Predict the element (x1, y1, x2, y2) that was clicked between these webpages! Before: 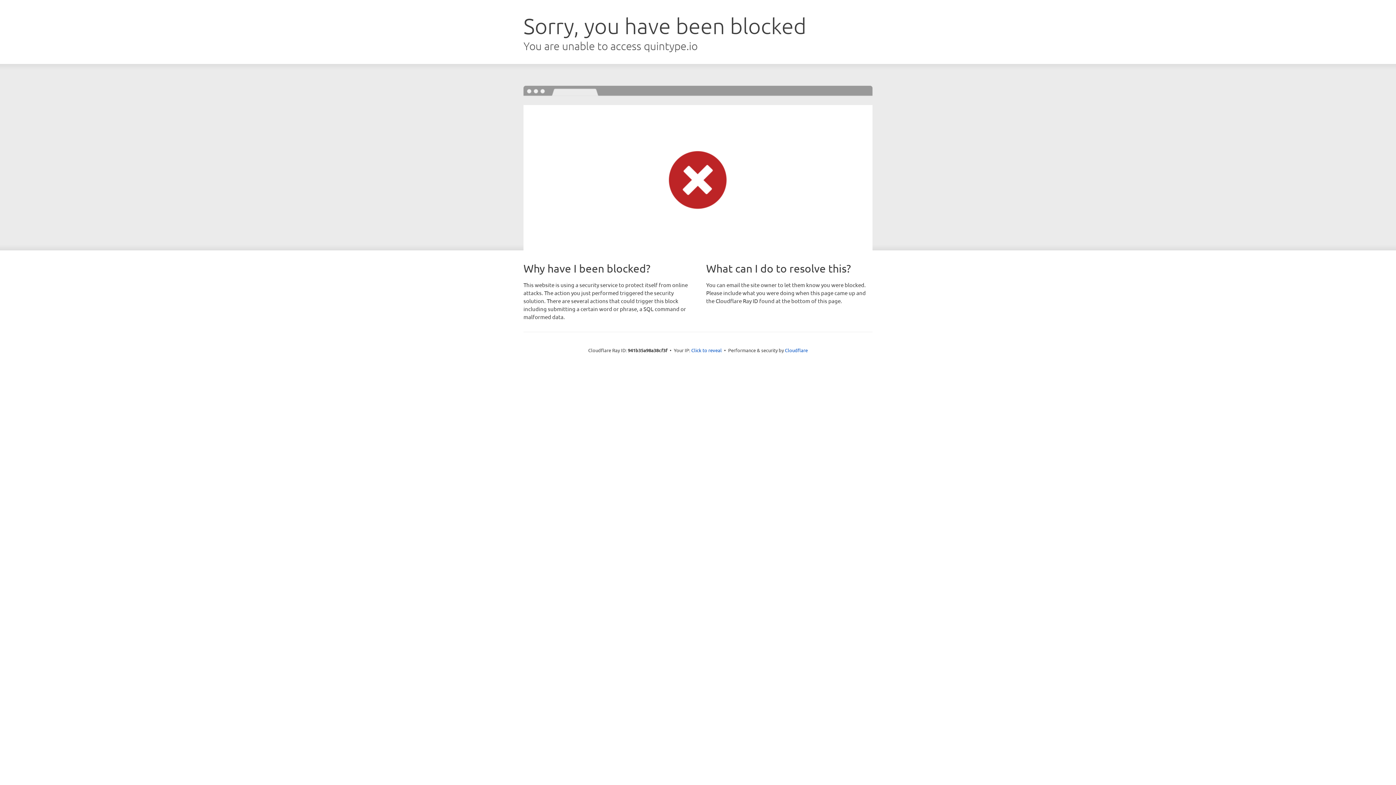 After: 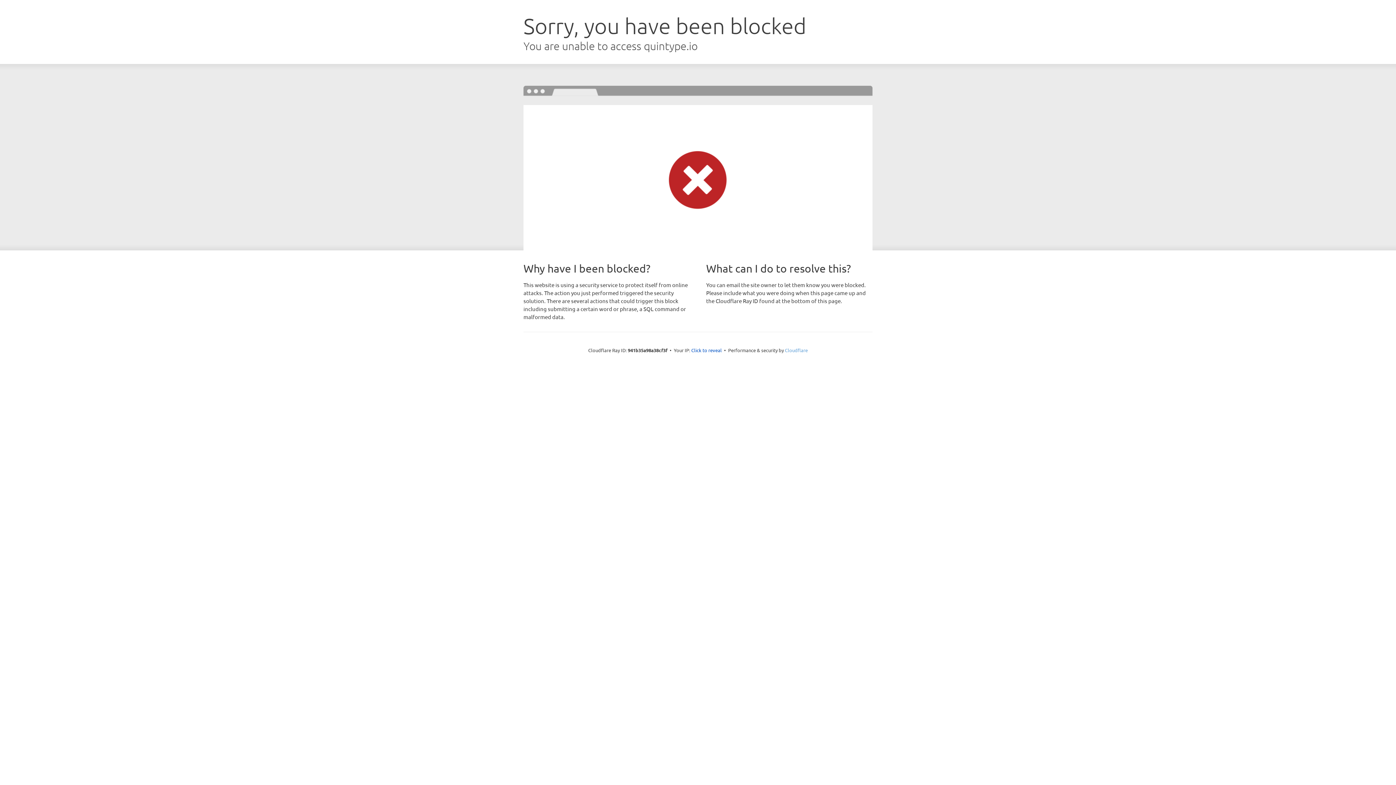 Action: bbox: (785, 347, 808, 353) label: Cloudflare